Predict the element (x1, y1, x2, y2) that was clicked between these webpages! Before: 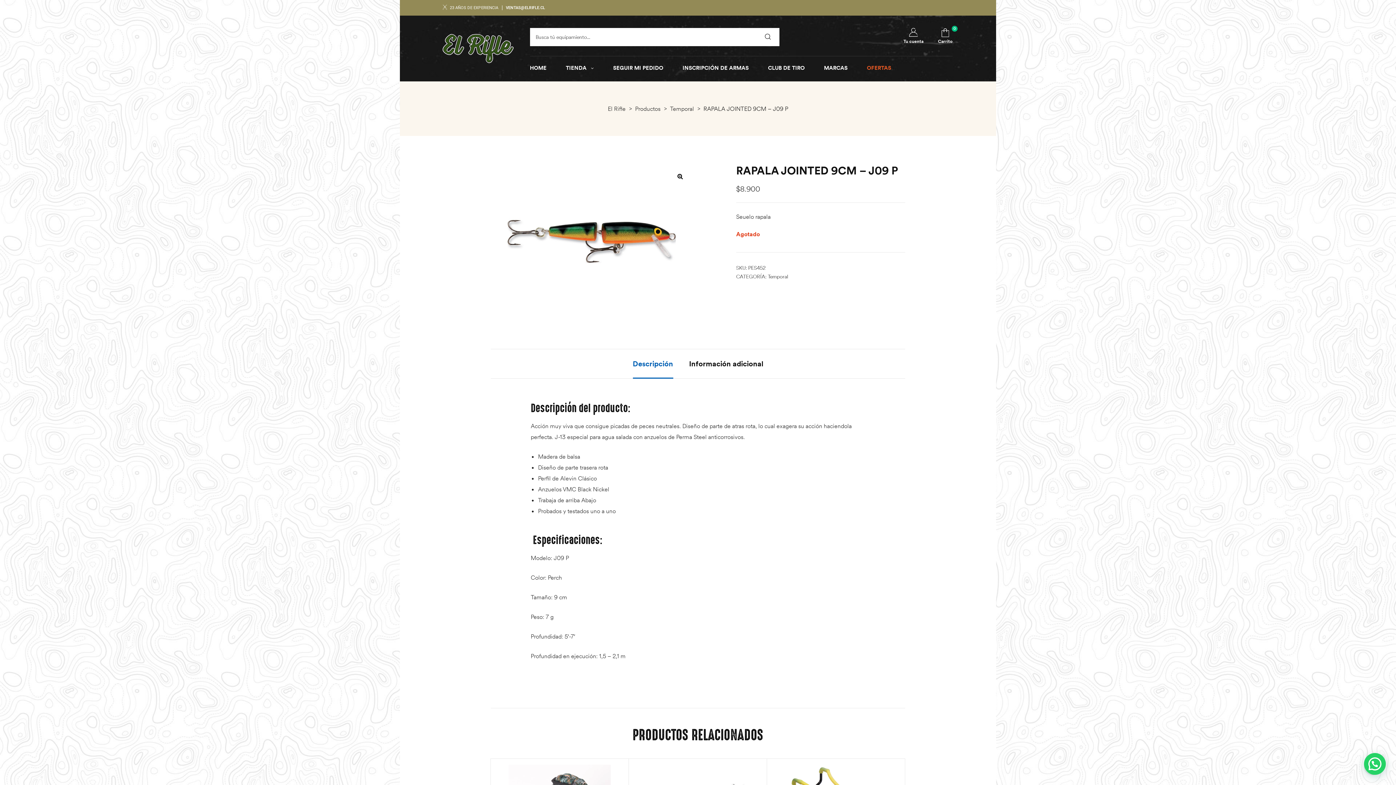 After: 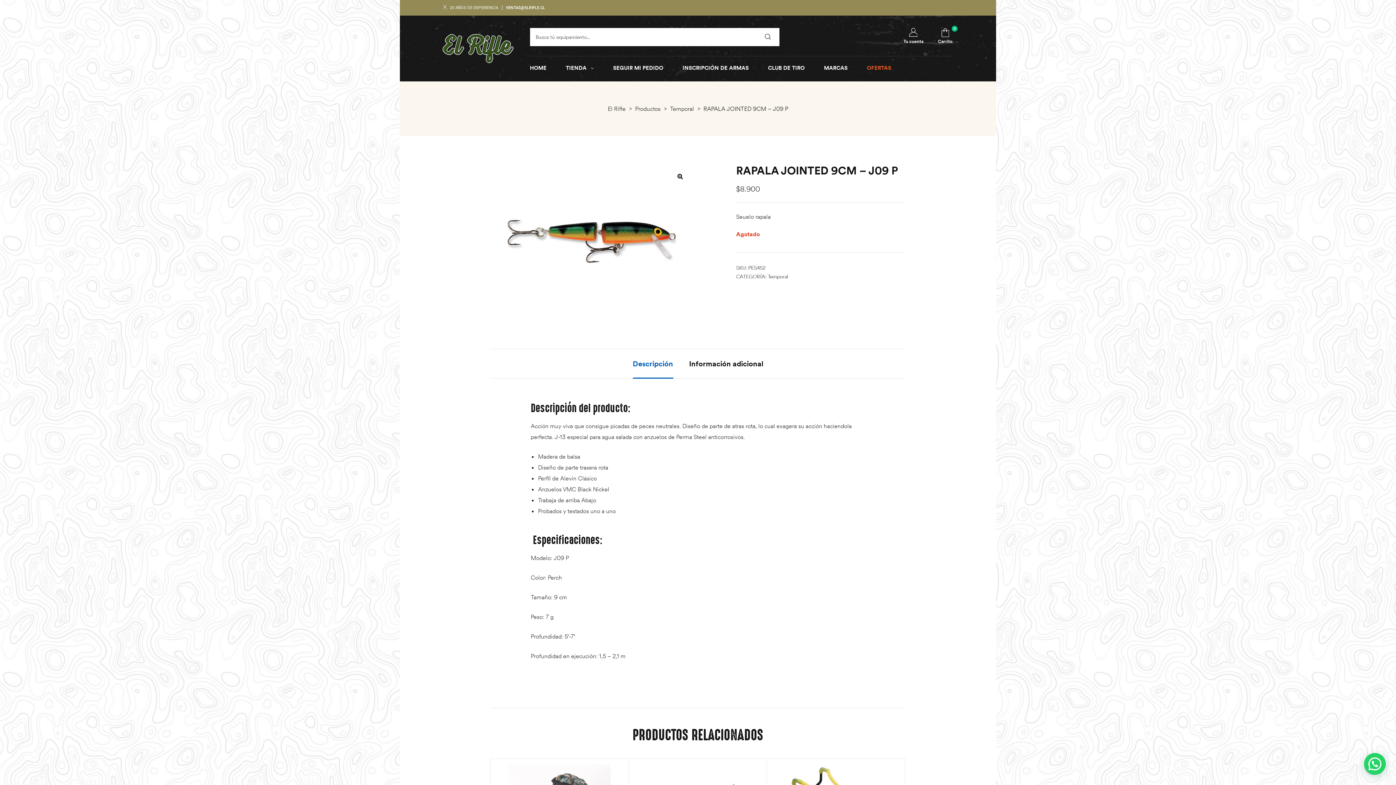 Action: bbox: (632, 358, 673, 378) label: Descripción